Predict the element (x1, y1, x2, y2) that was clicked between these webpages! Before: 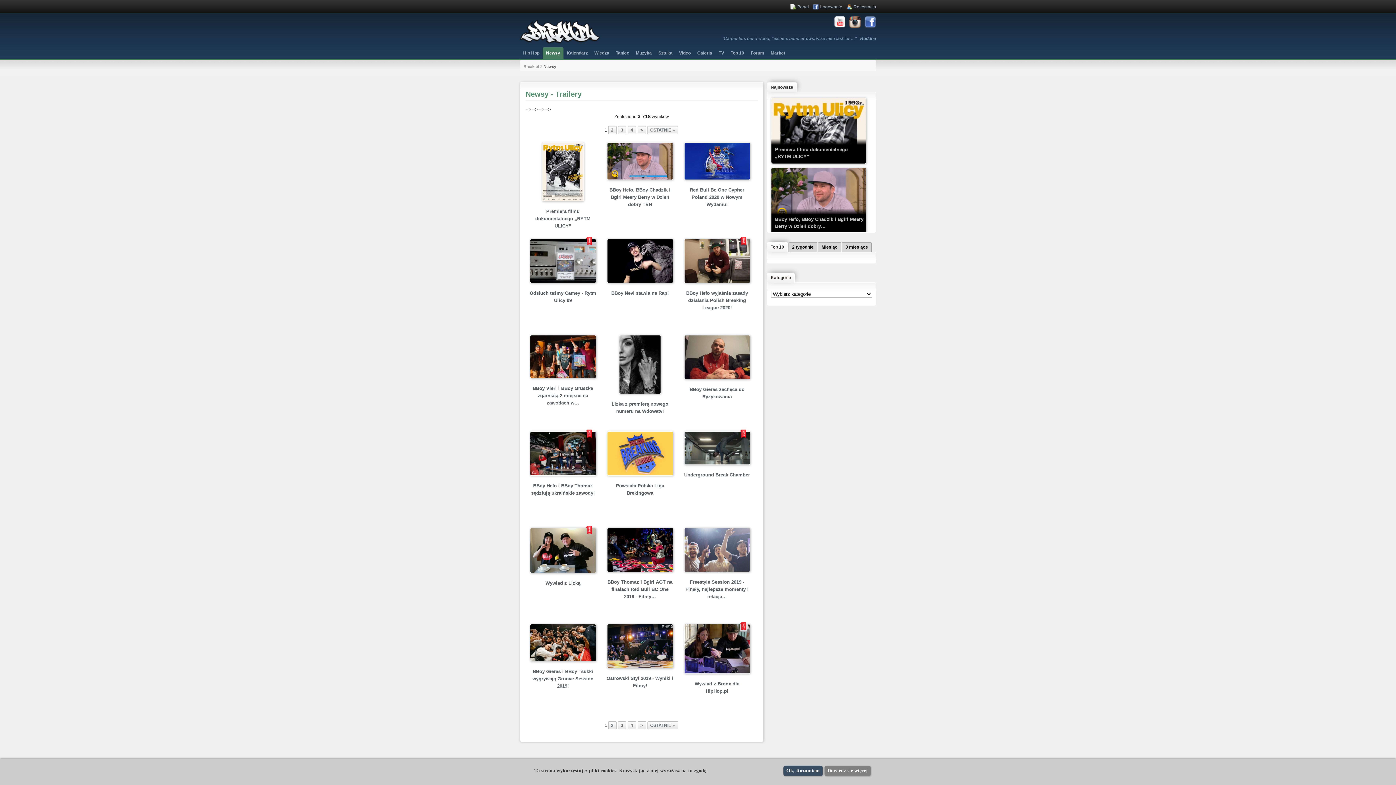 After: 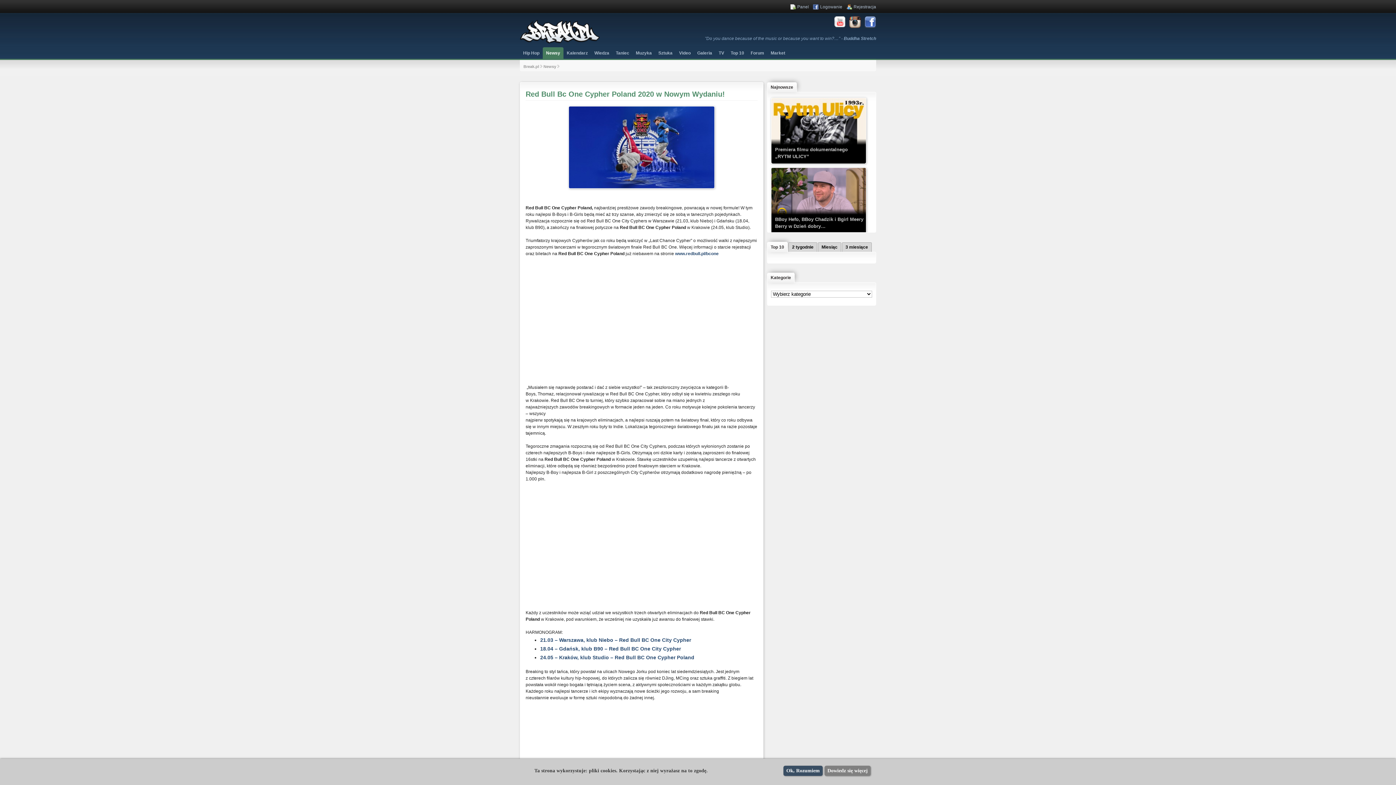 Action: bbox: (684, 178, 750, 184)